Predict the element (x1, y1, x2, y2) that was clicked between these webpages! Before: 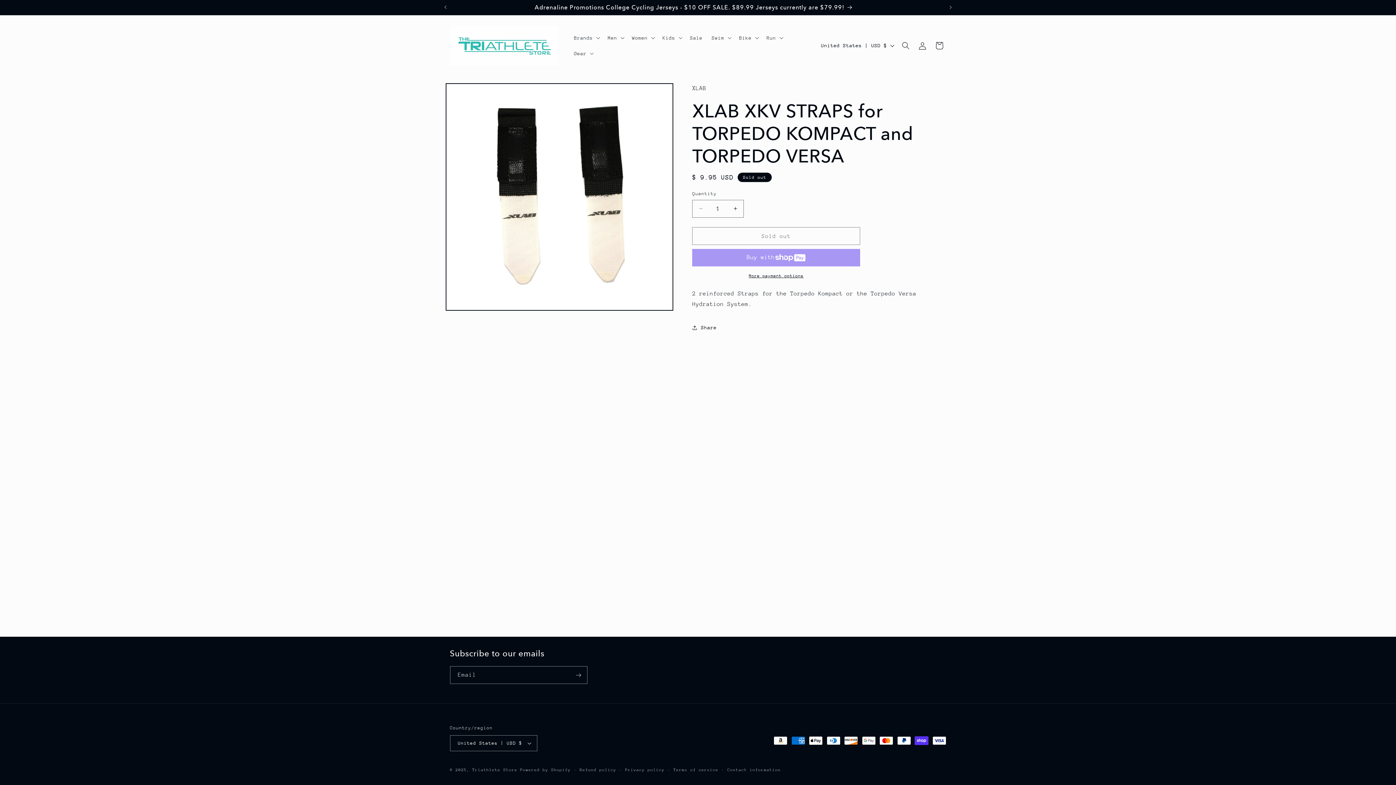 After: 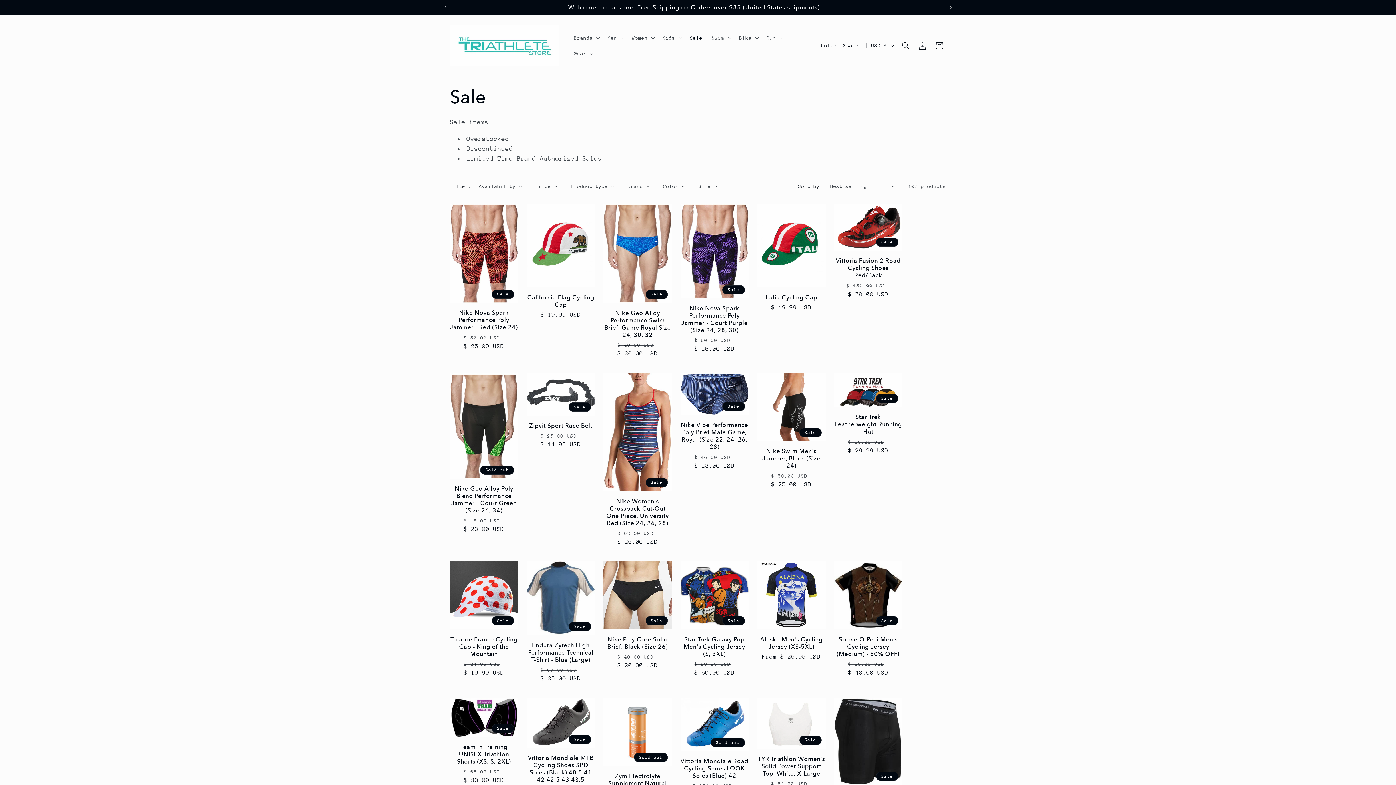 Action: bbox: (685, 29, 707, 45) label: Sale